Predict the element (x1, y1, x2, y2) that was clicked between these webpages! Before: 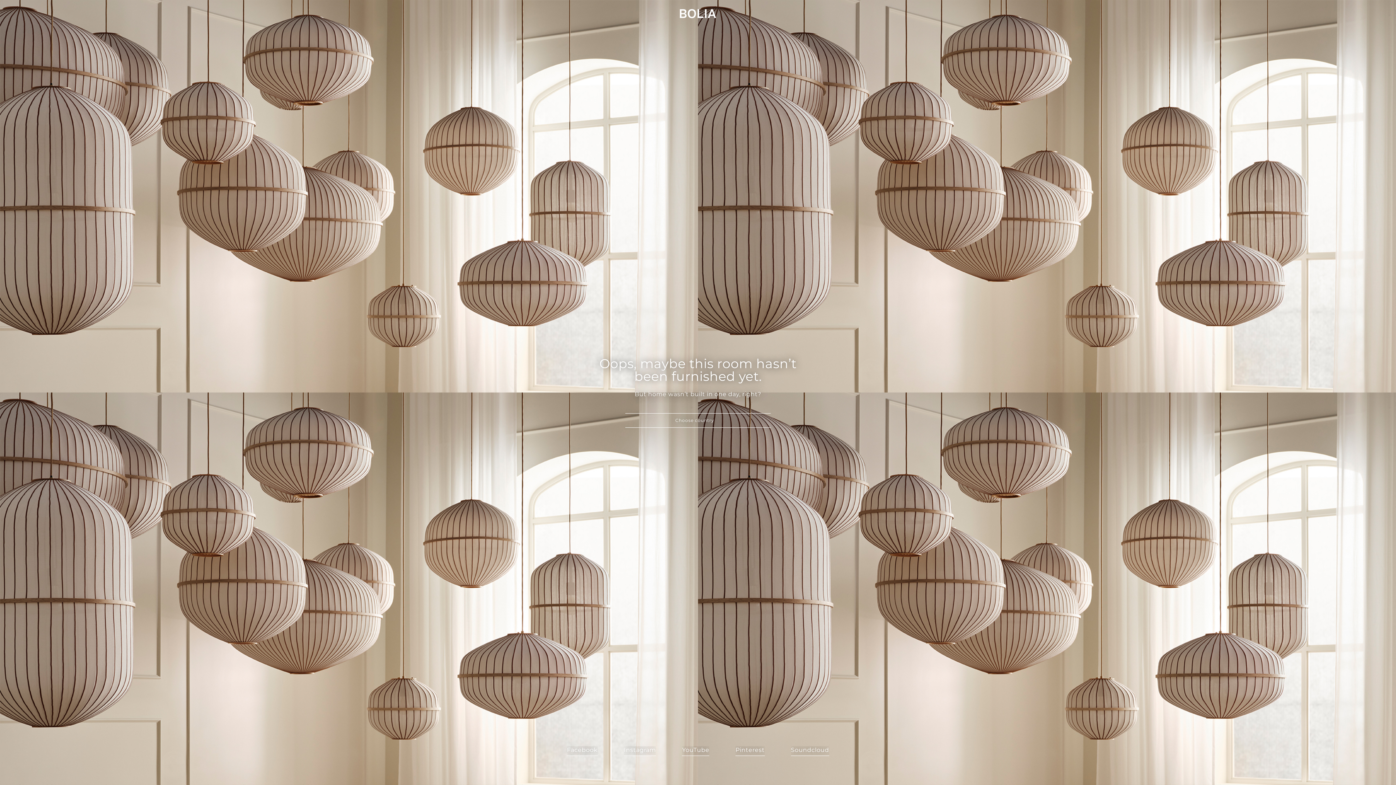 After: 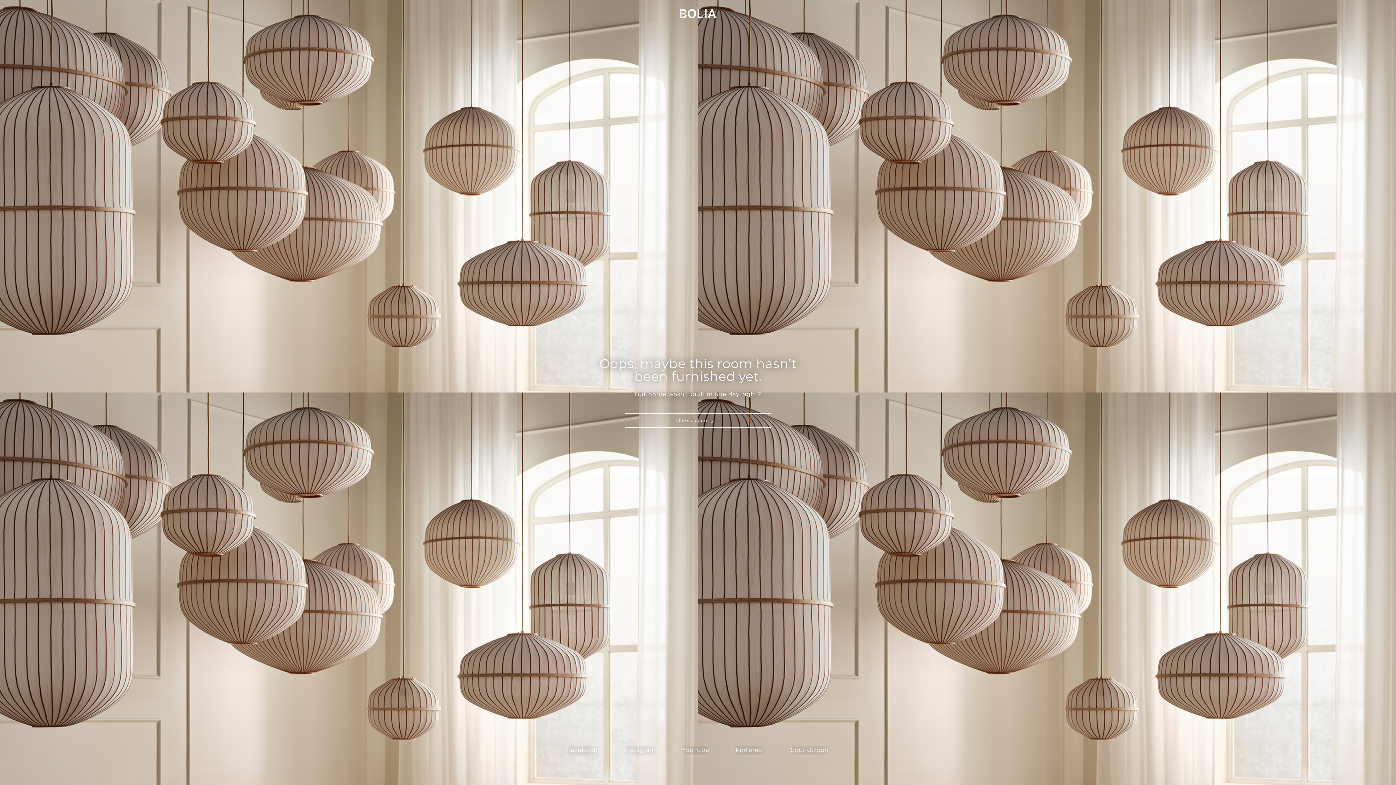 Action: bbox: (567, 746, 597, 756) label: Facebook